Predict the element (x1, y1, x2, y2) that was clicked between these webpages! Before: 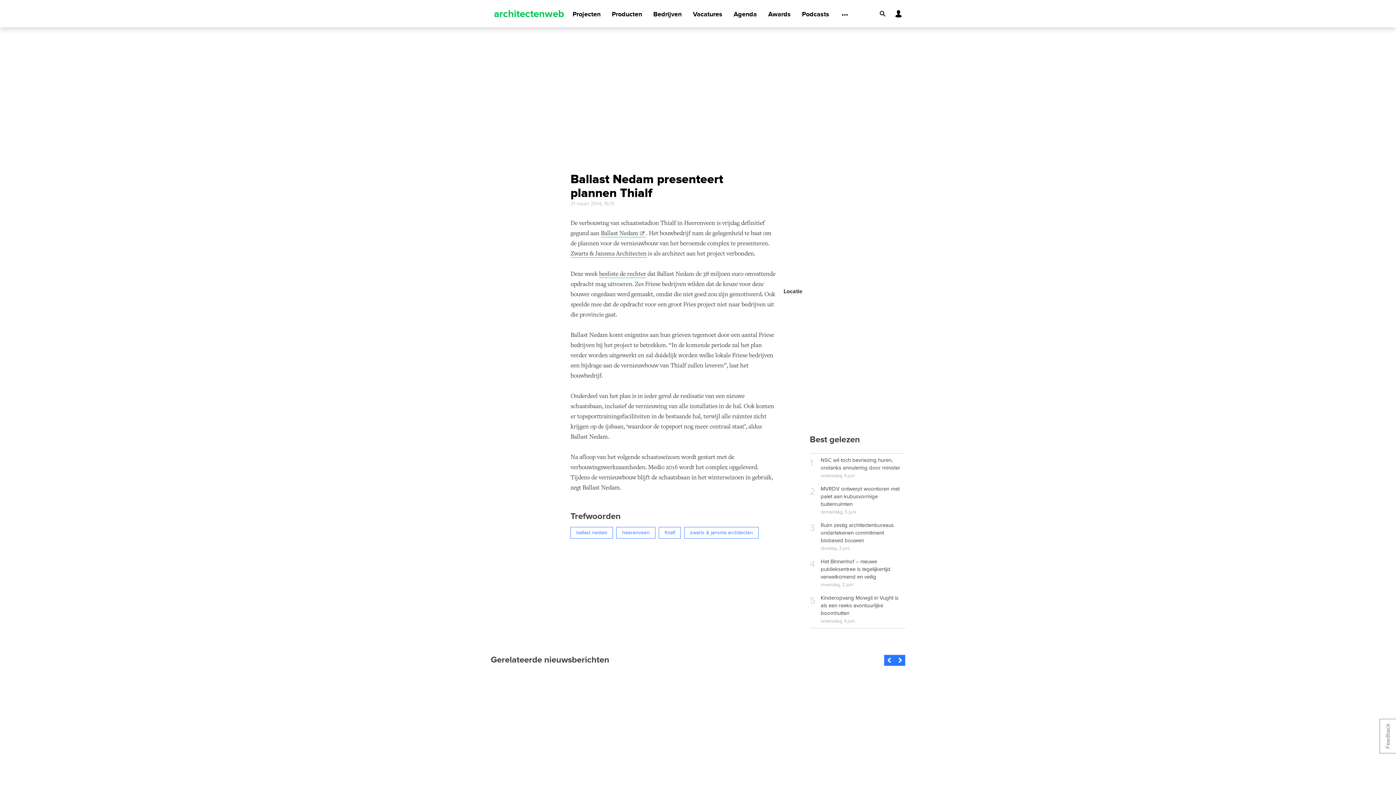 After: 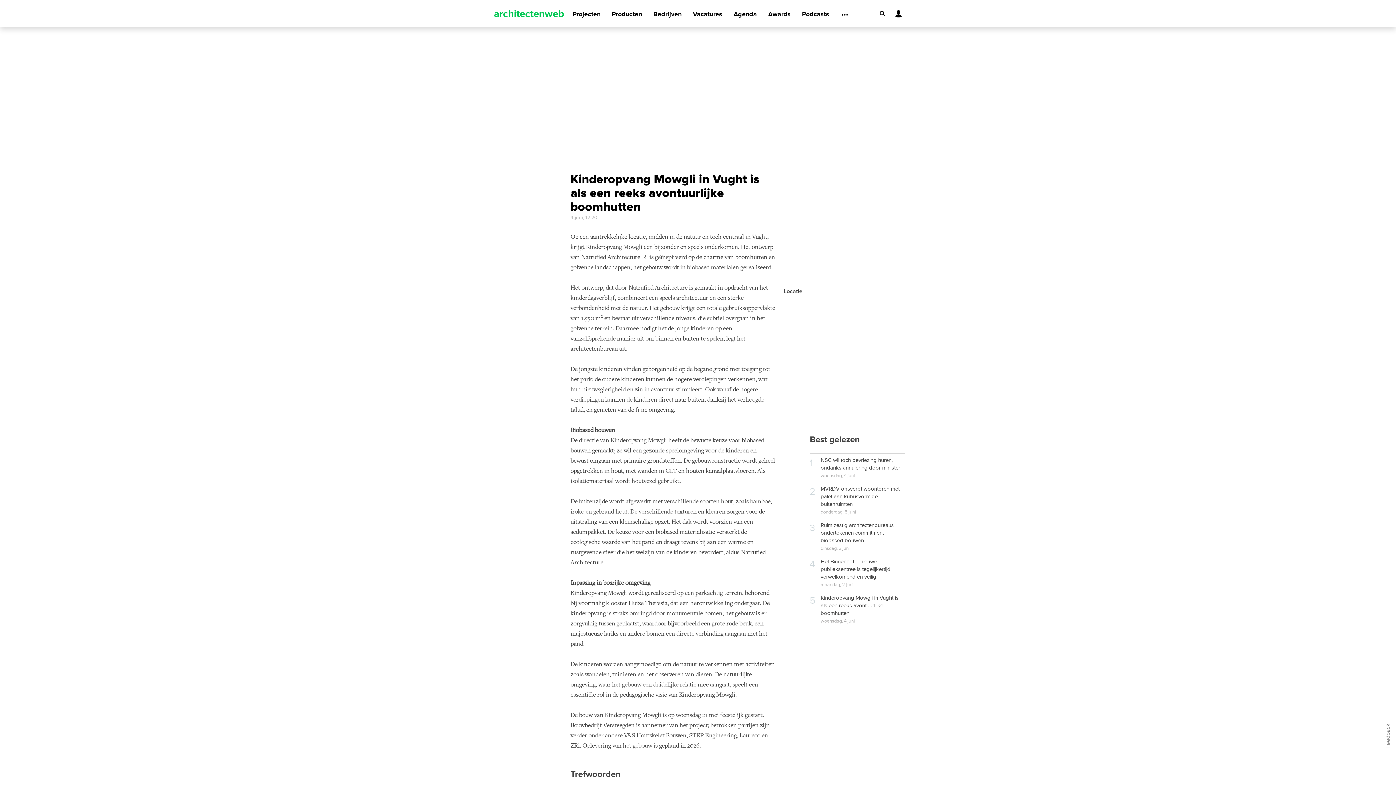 Action: bbox: (820, 595, 898, 616) label: Kinderopvang Mowgli in Vught is als een reeks avontuurlijke boomhutten